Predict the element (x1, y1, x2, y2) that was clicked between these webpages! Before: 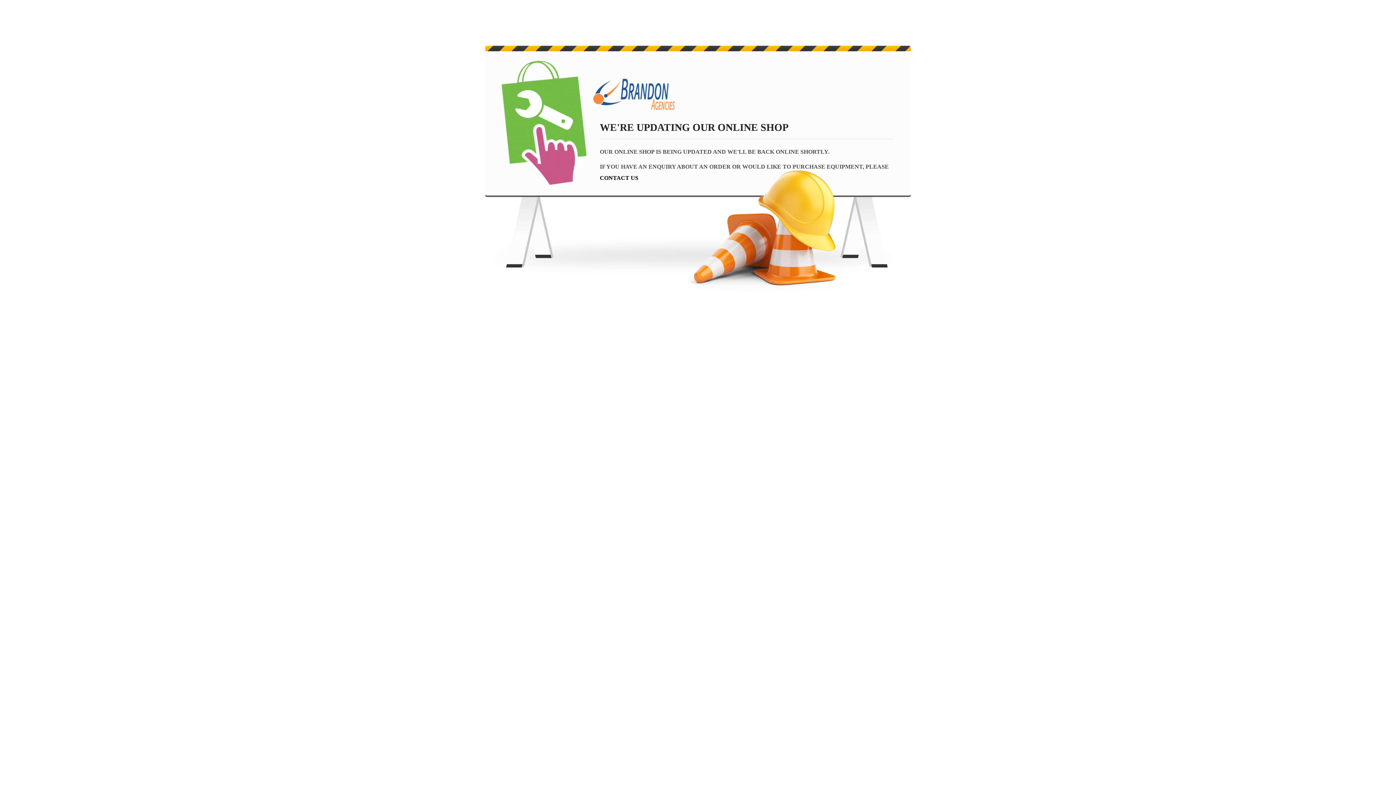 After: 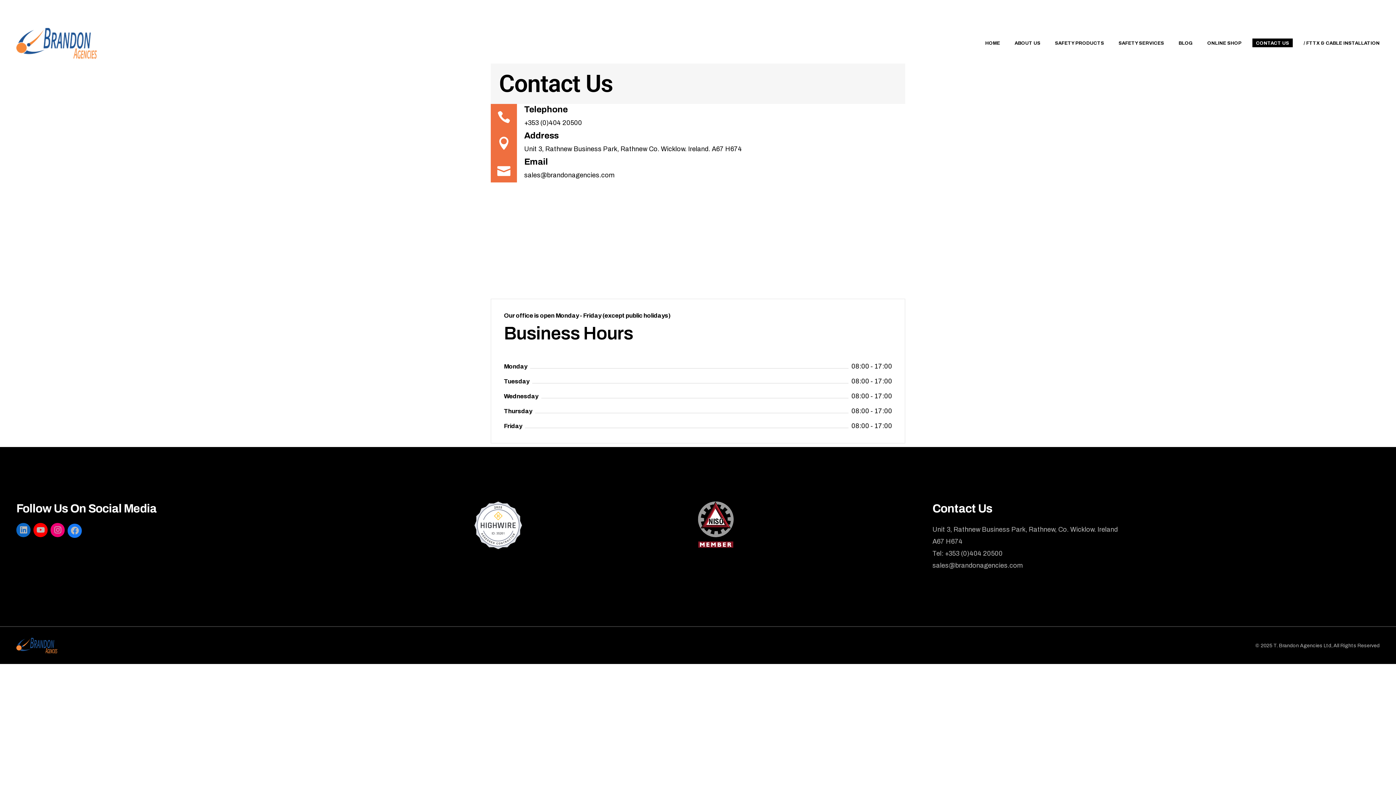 Action: label: CONTACT US bbox: (600, 174, 638, 181)